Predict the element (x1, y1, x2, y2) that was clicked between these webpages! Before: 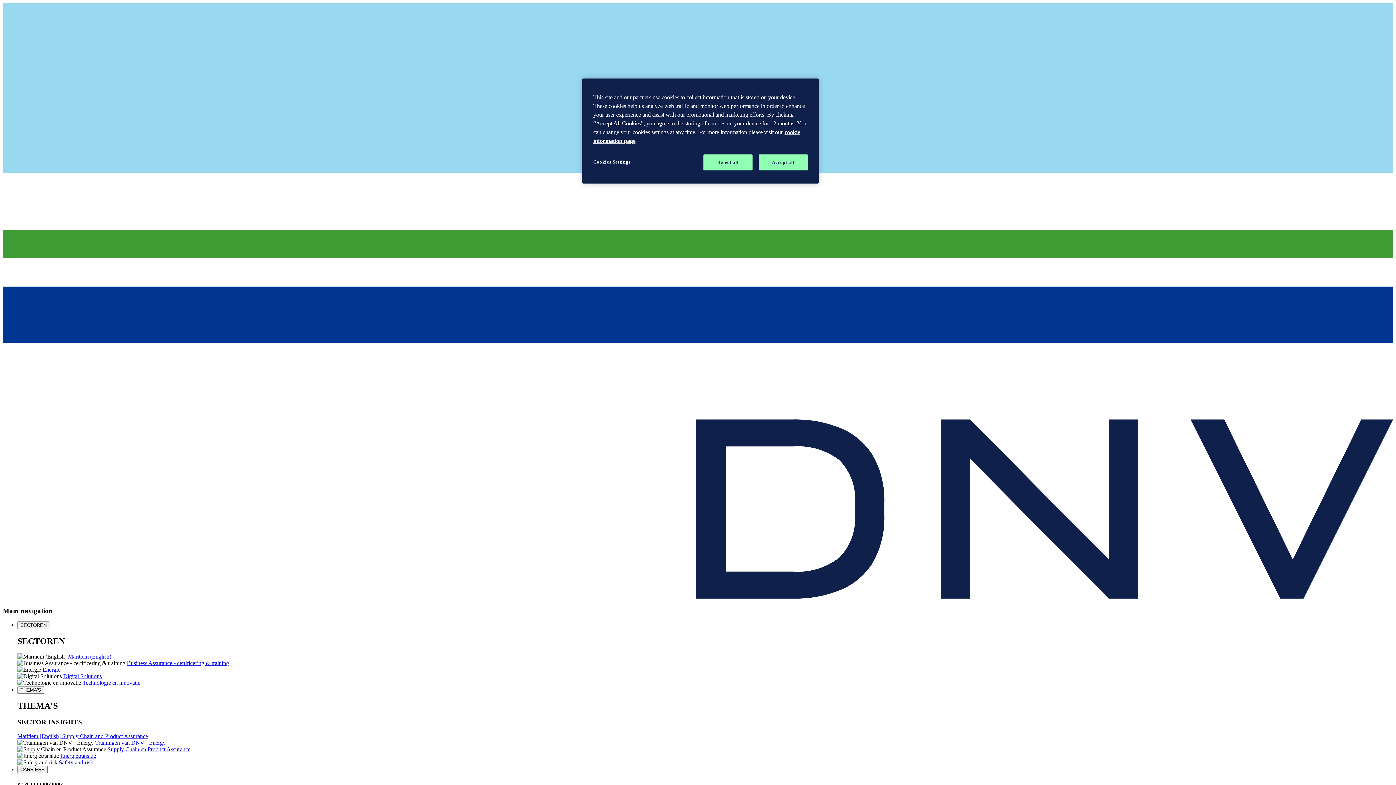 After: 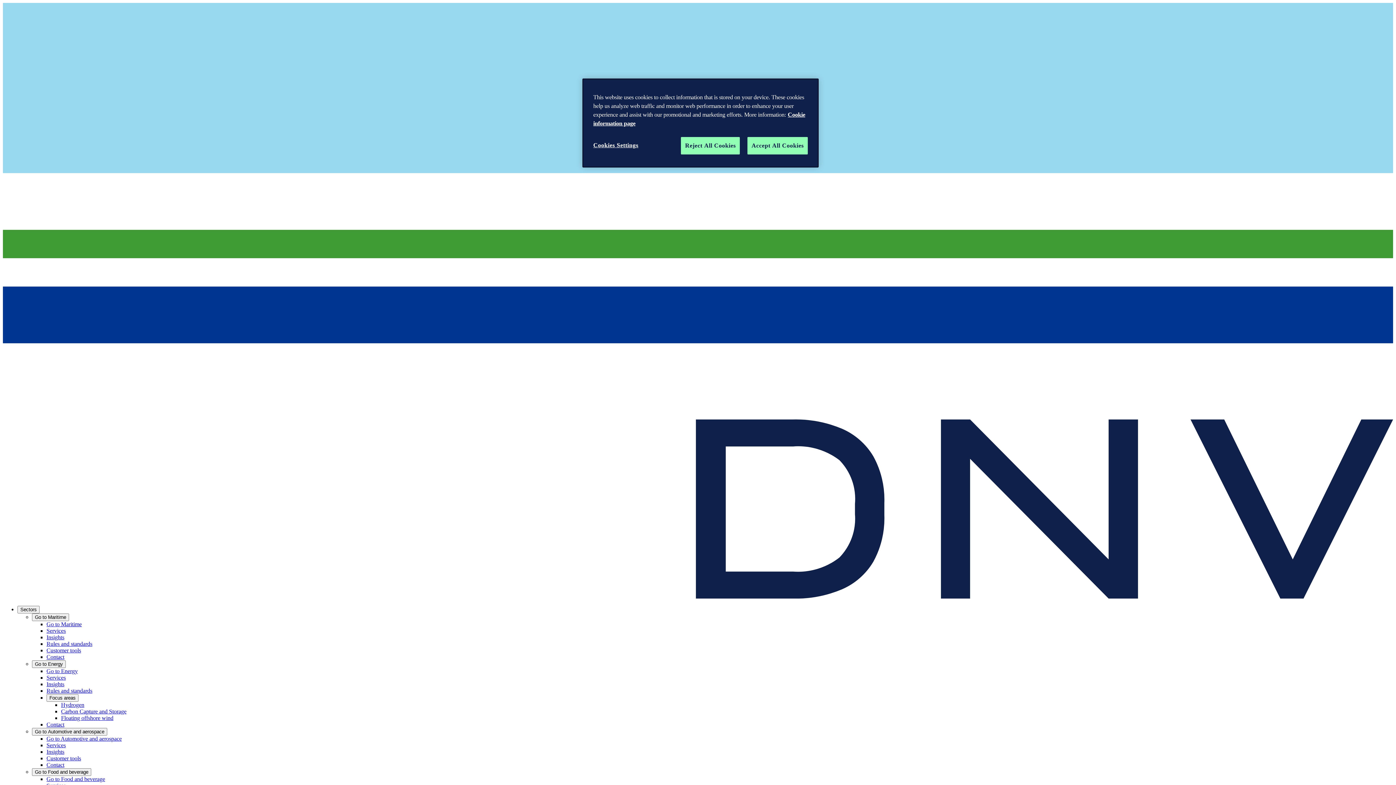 Action: bbox: (60, 752, 96, 759) label: Energietransitie